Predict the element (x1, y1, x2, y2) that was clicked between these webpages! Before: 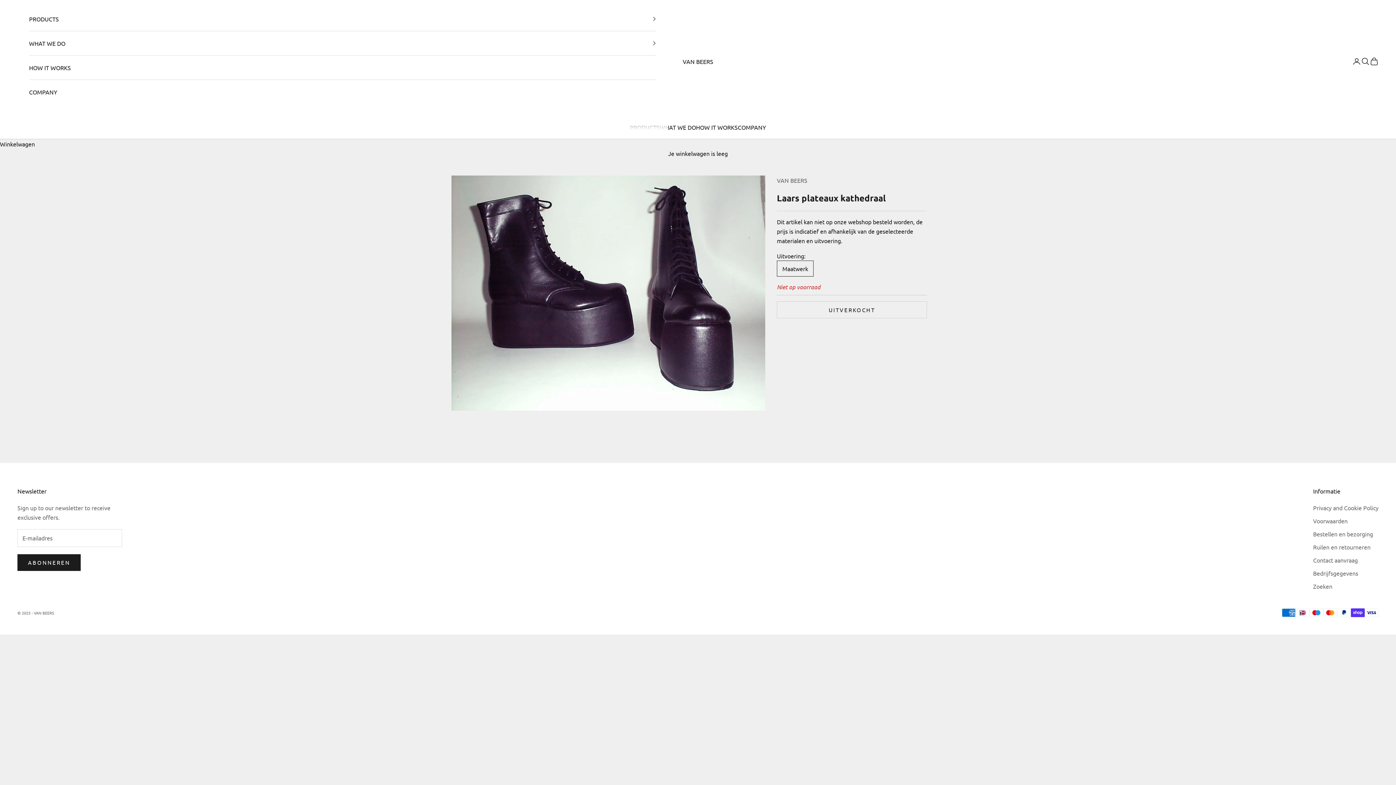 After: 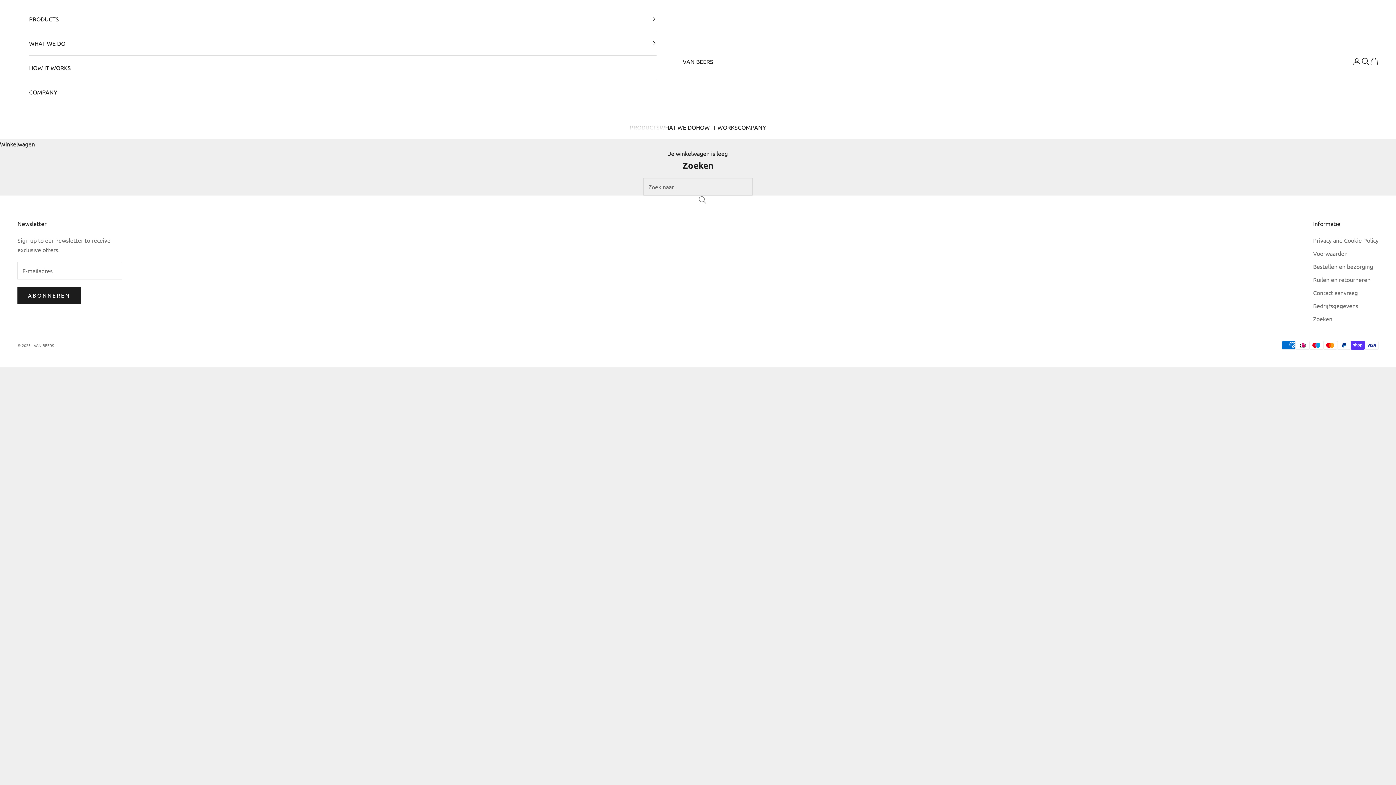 Action: bbox: (1313, 582, 1332, 590) label: Zoeken